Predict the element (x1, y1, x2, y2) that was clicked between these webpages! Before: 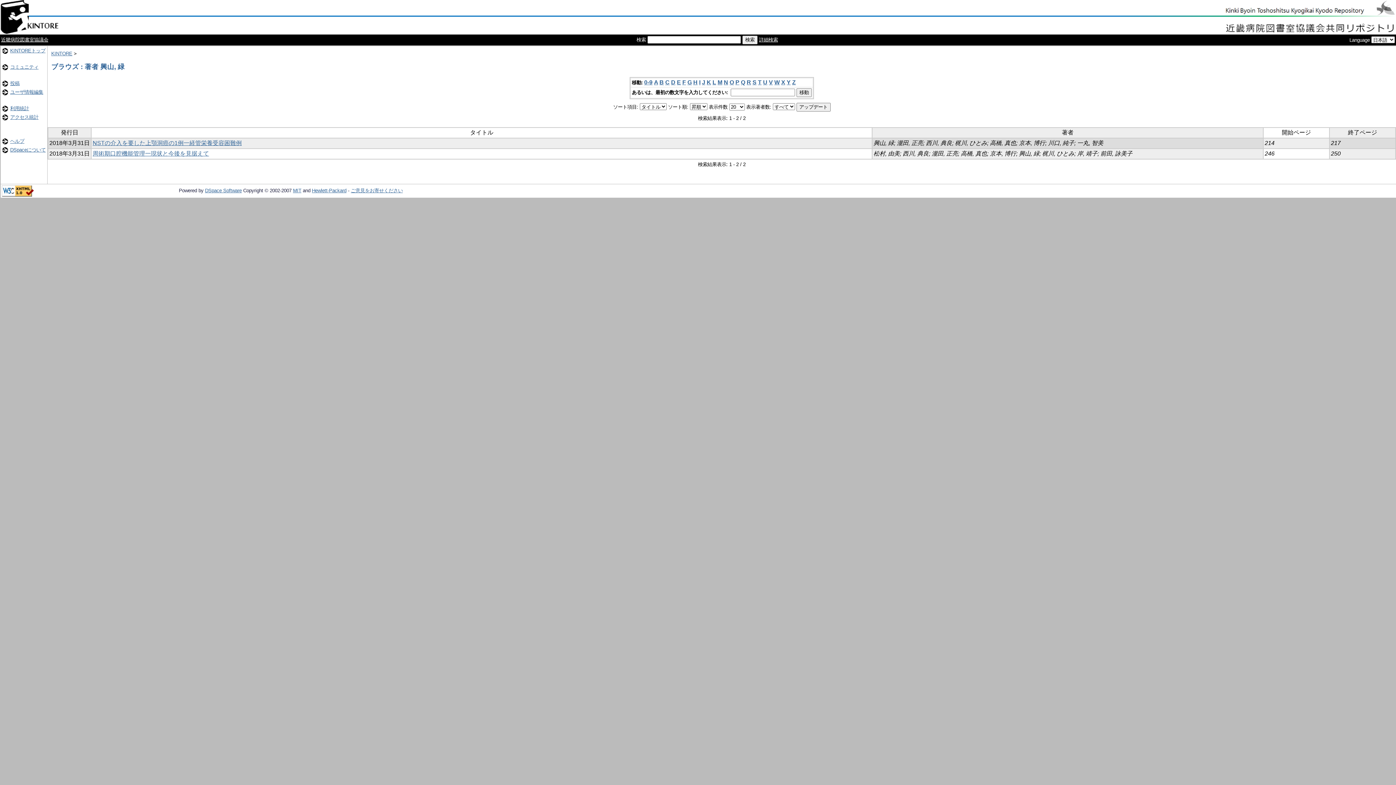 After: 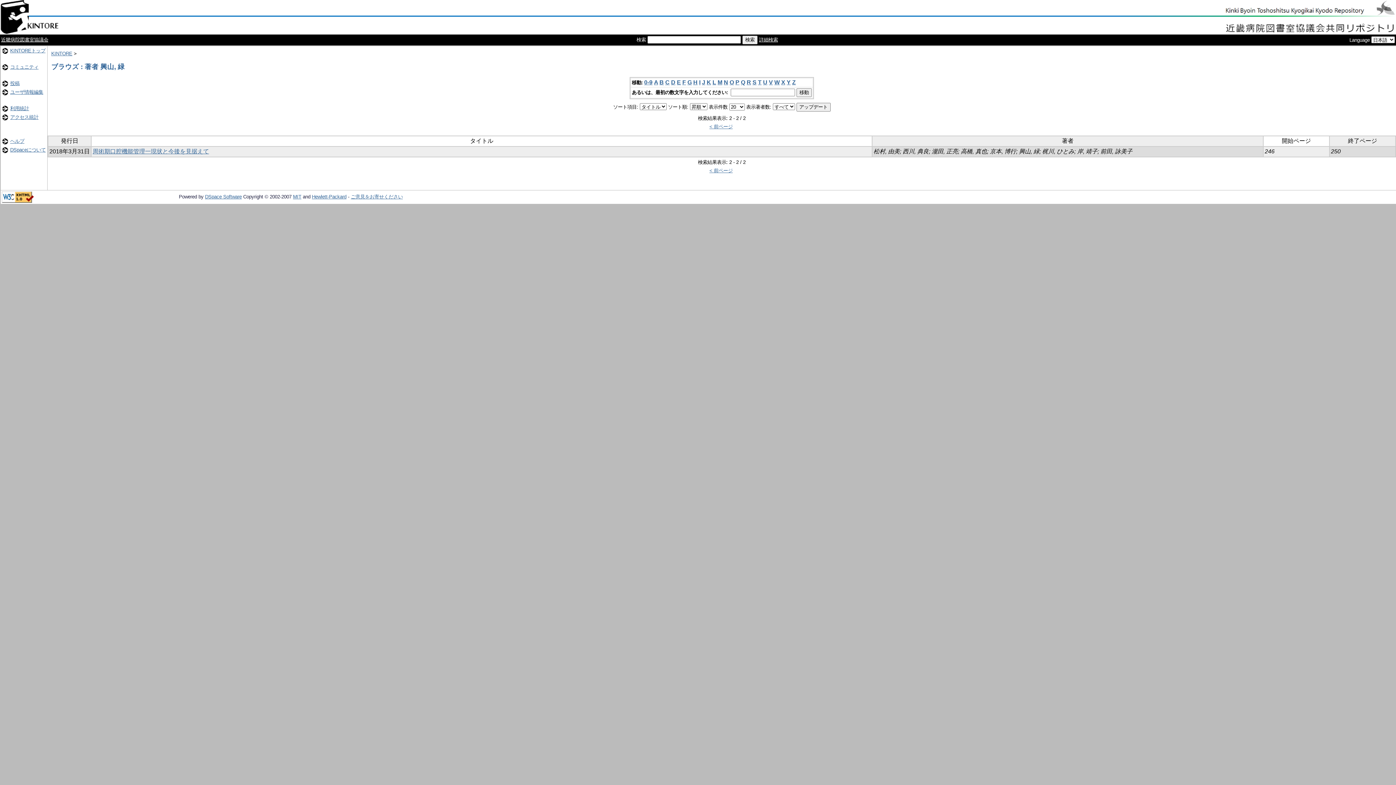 Action: label: W bbox: (774, 79, 780, 85)